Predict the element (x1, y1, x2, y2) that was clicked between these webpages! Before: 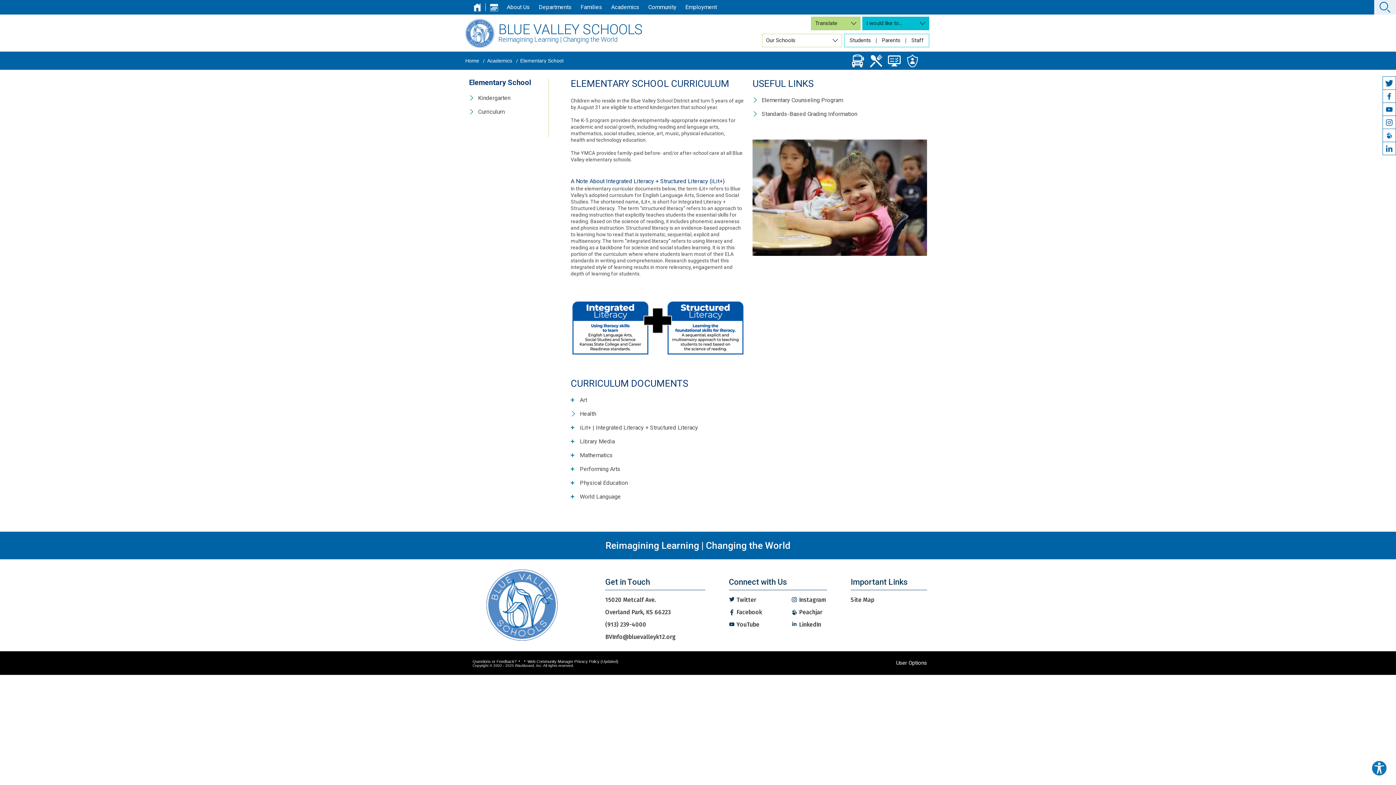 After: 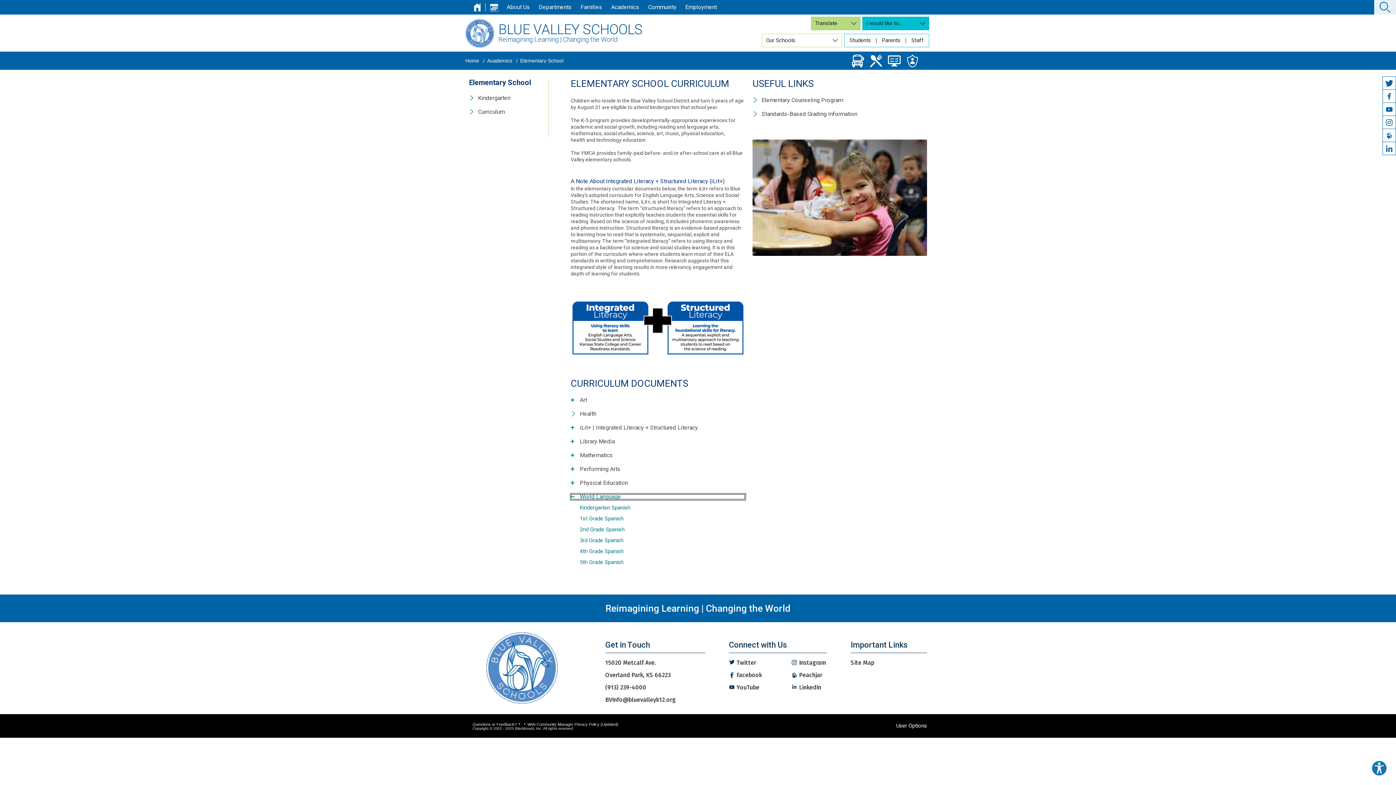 Action: bbox: (570, 494, 745, 500) label: World Language